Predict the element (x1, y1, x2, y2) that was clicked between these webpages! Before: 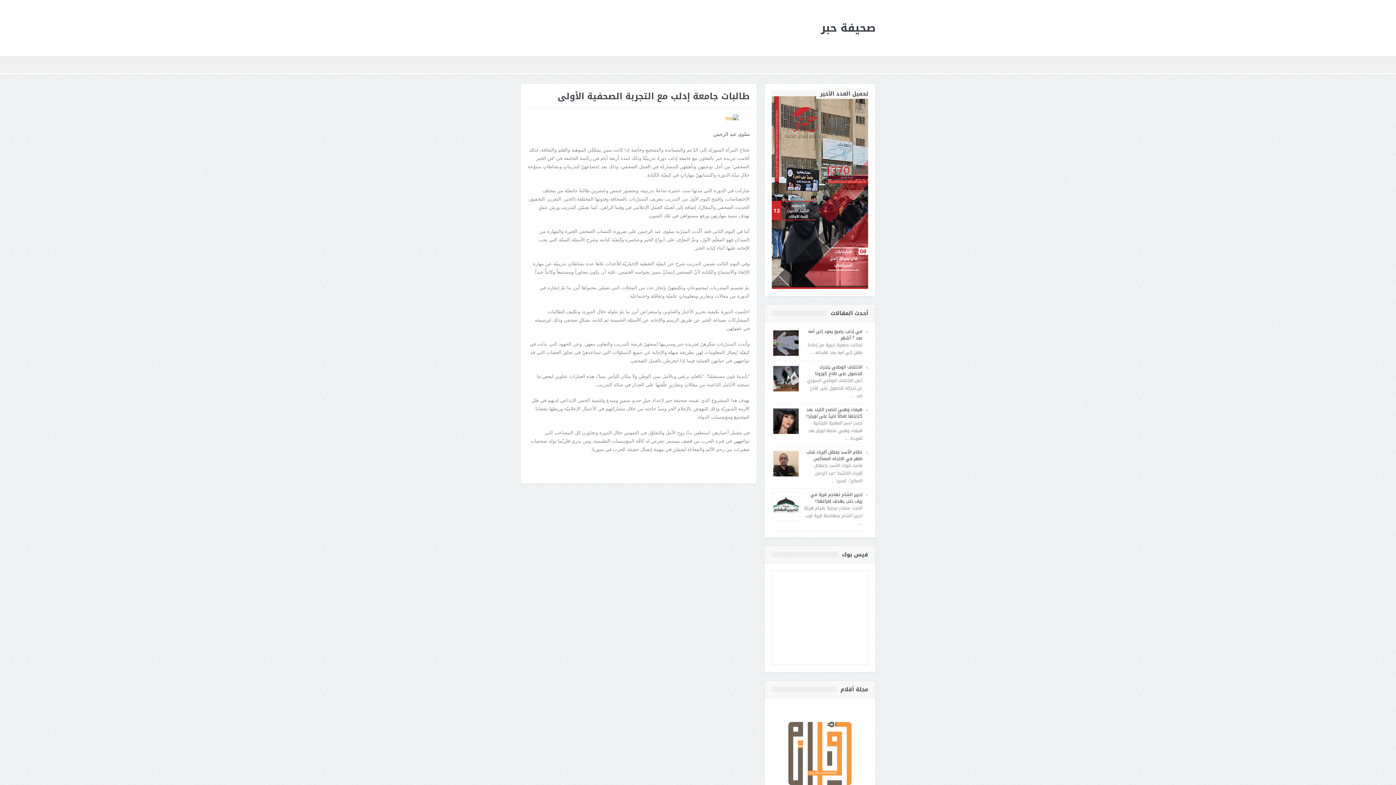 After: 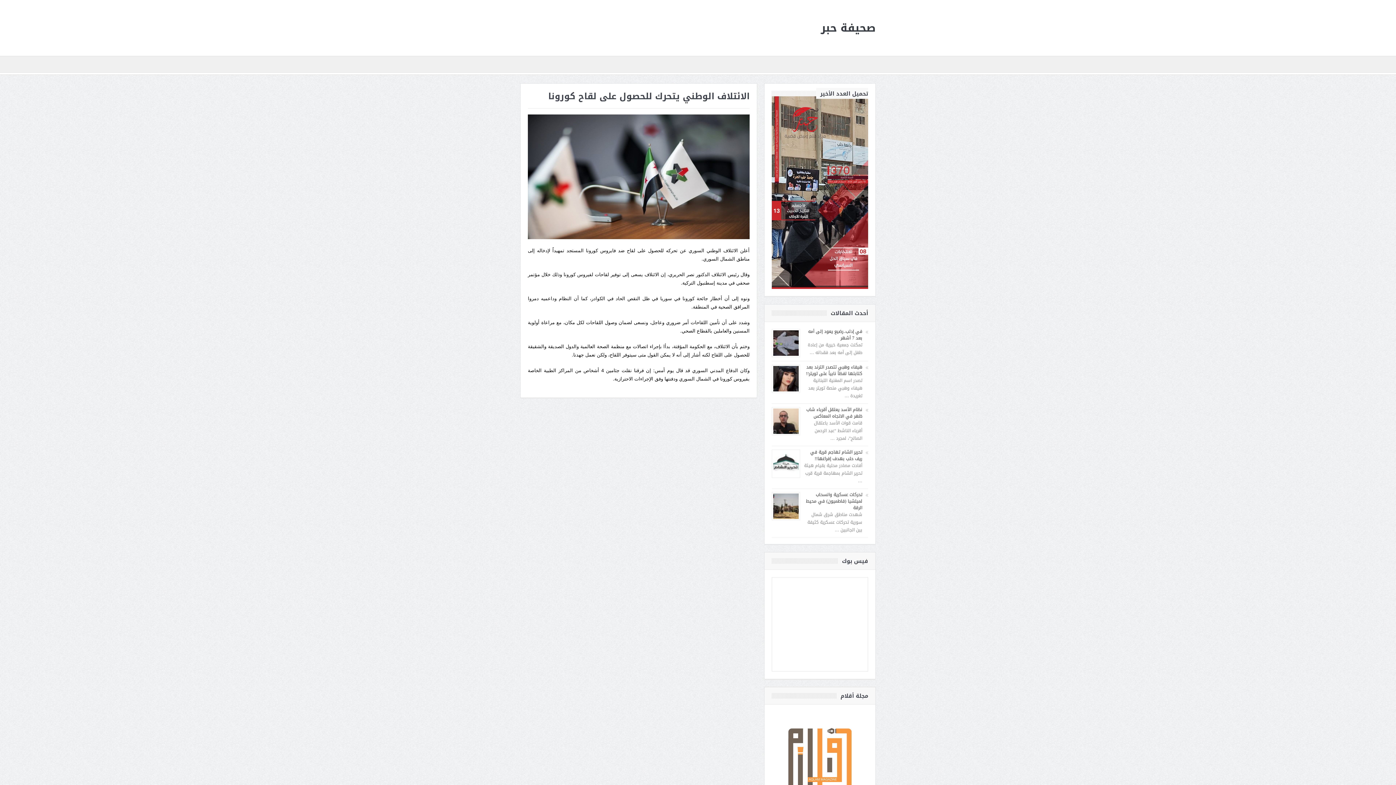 Action: bbox: (815, 363, 862, 377) label: الائتلاف الوطني يتحرك للحصول على لقاح كورونا